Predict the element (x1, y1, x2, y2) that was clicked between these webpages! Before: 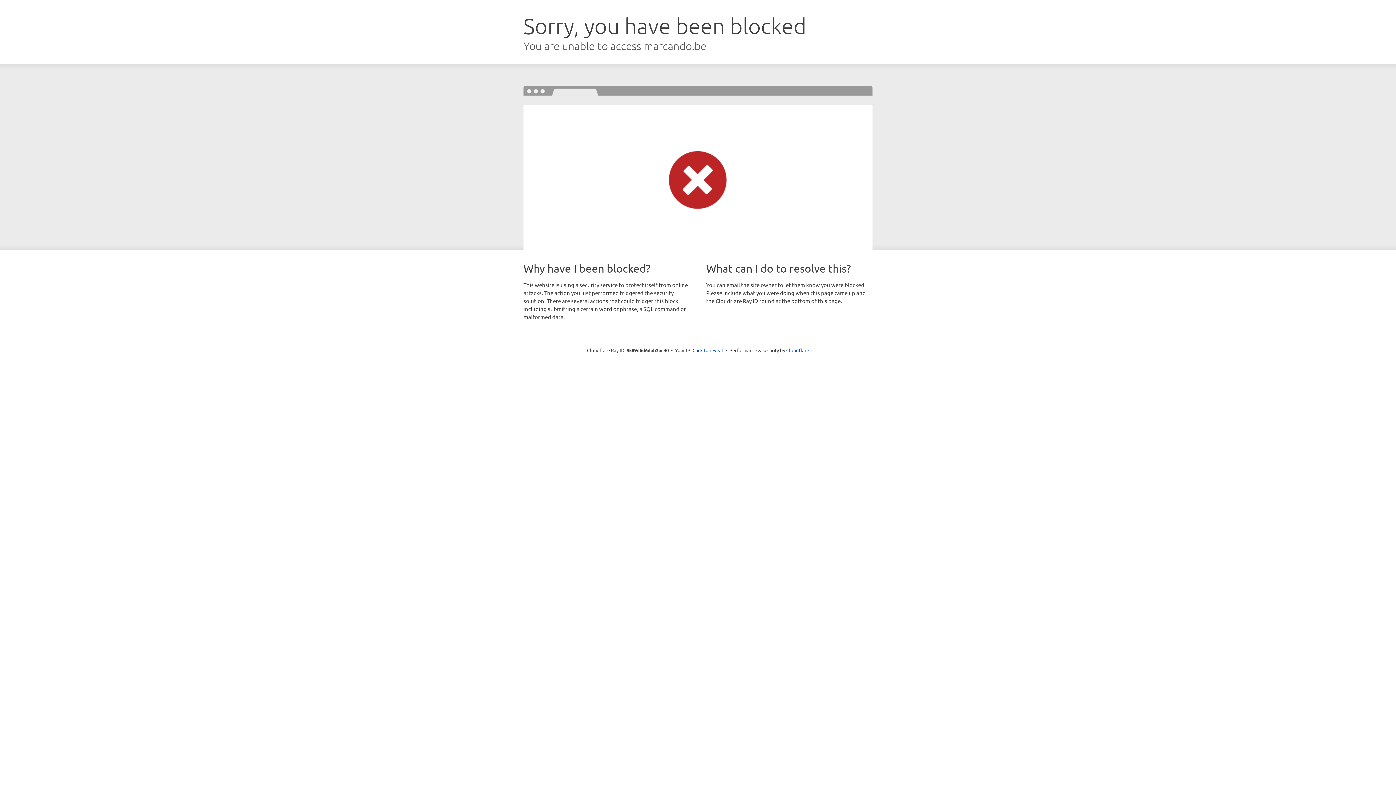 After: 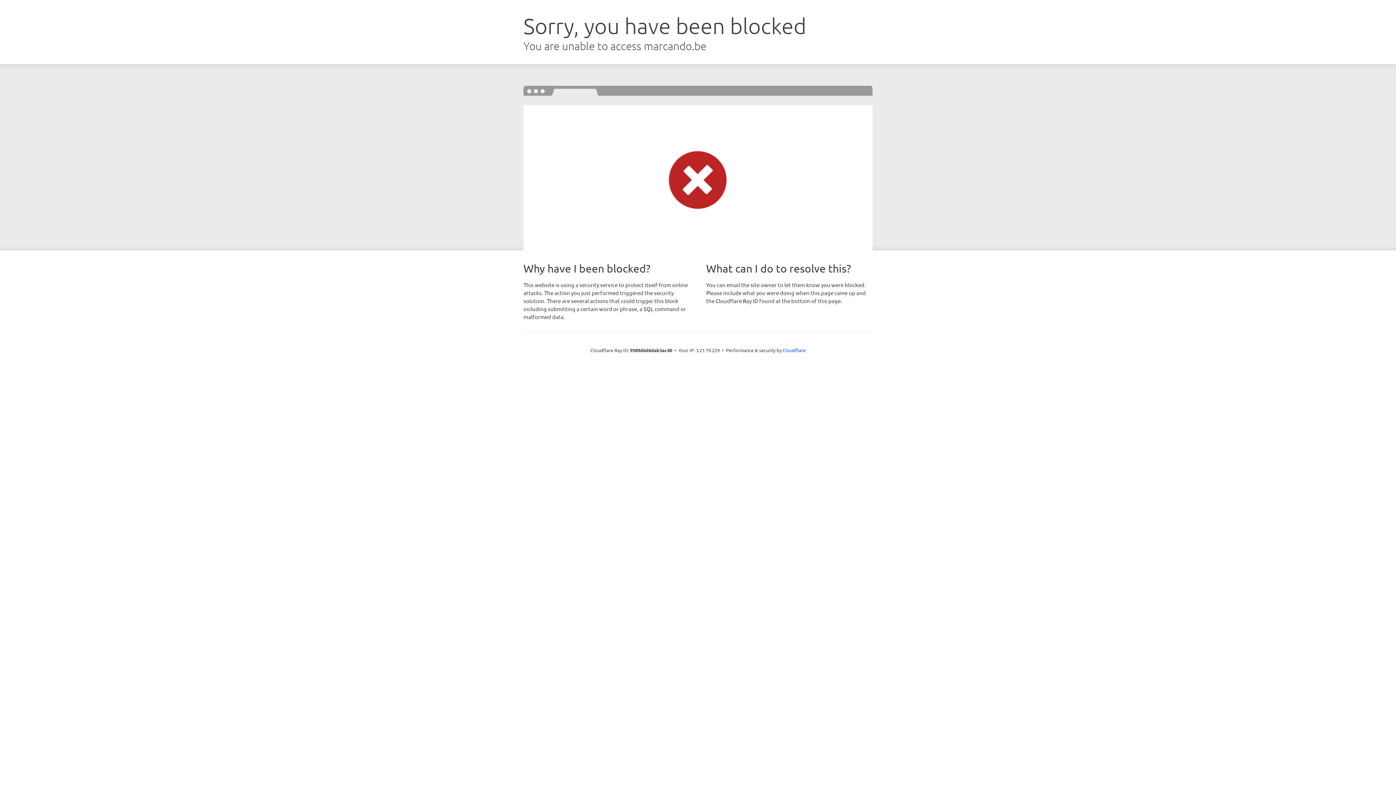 Action: label: Click to reveal bbox: (692, 346, 723, 353)